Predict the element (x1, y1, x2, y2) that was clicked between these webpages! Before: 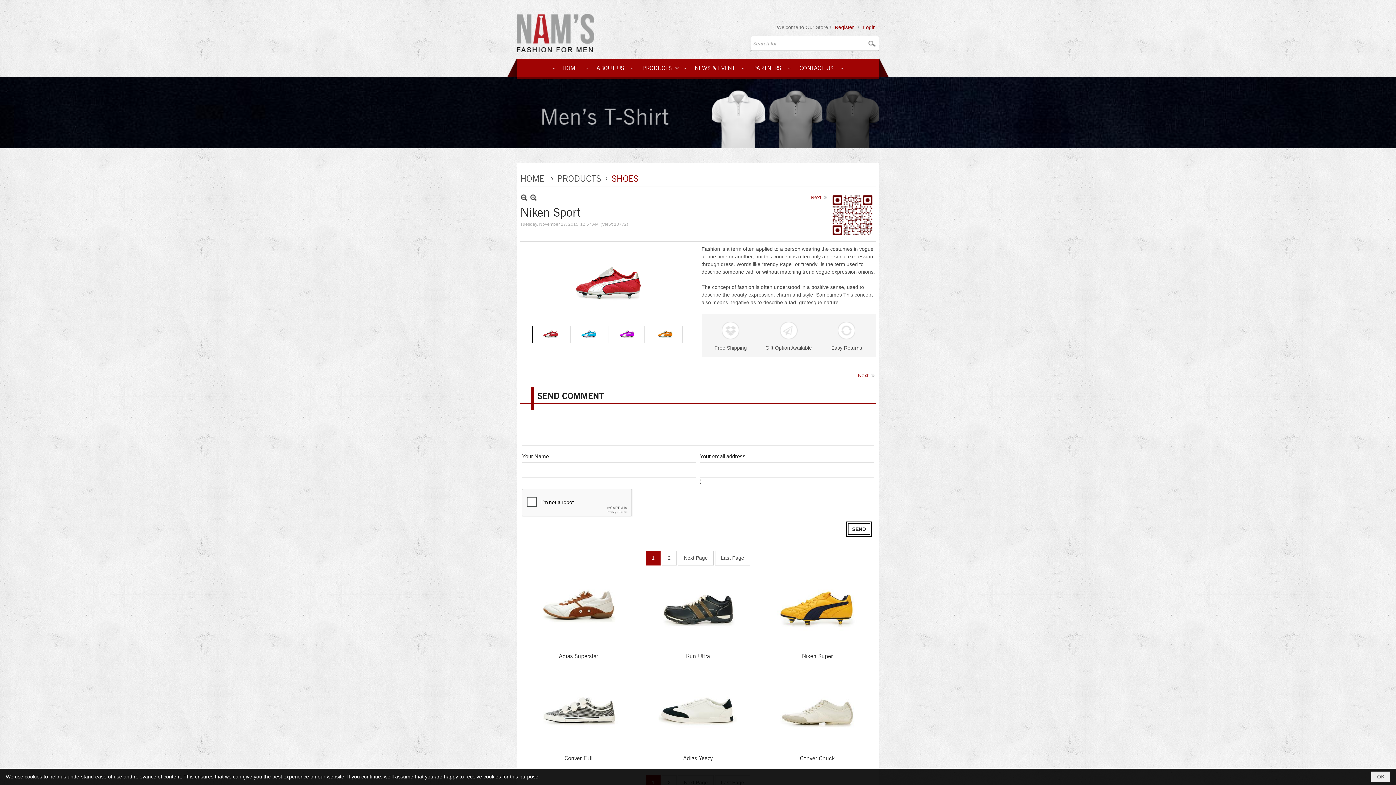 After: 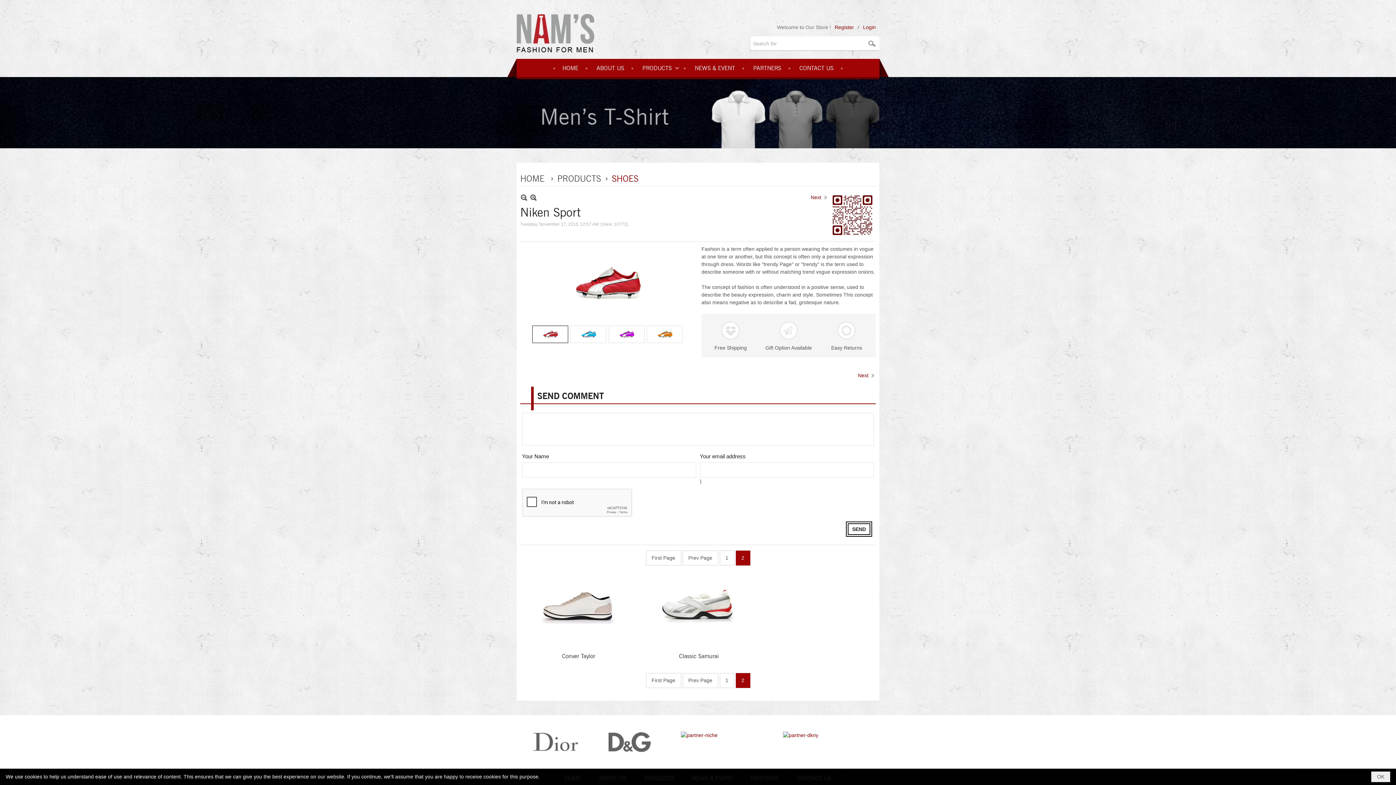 Action: label: Next Page bbox: (678, 550, 713, 565)